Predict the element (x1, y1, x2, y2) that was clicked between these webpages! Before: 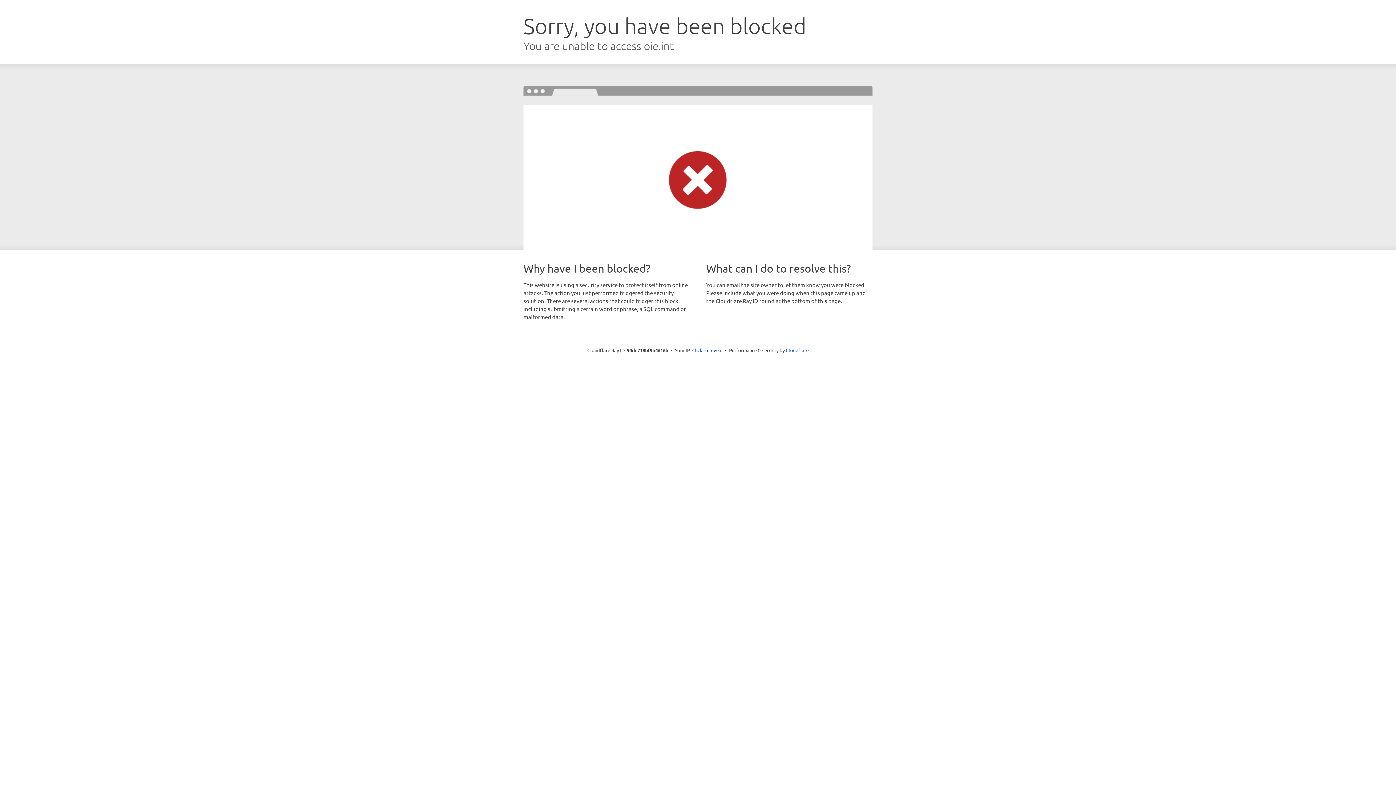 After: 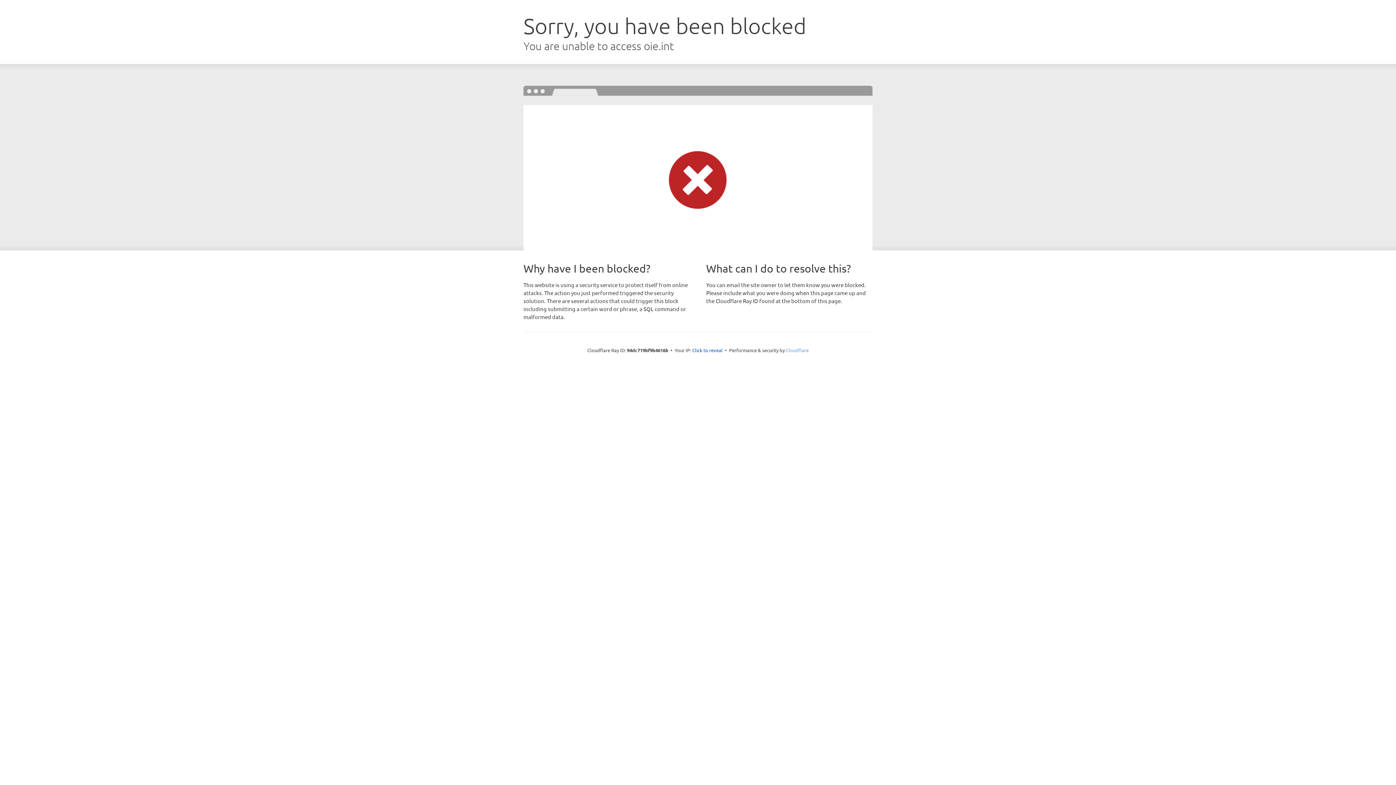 Action: label: Cloudflare bbox: (786, 347, 808, 353)